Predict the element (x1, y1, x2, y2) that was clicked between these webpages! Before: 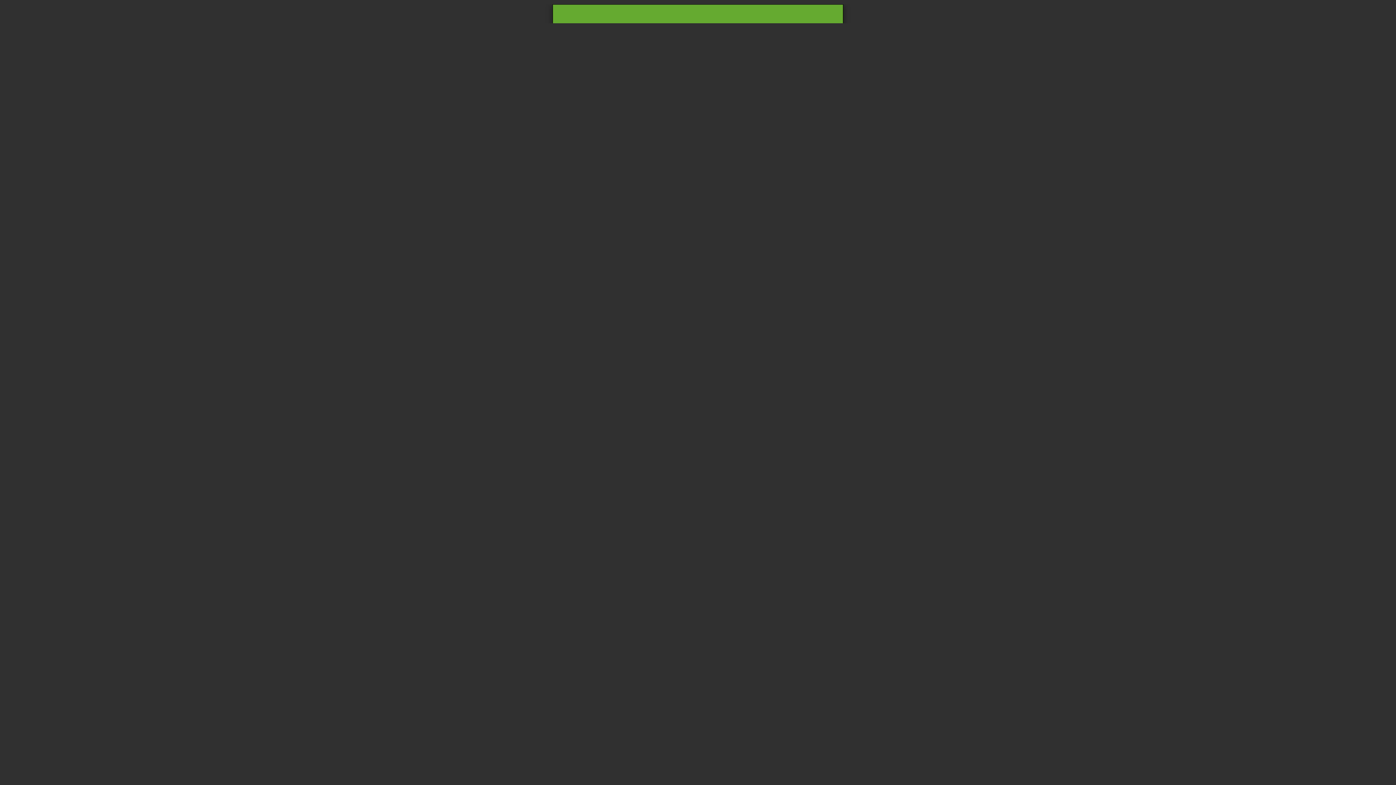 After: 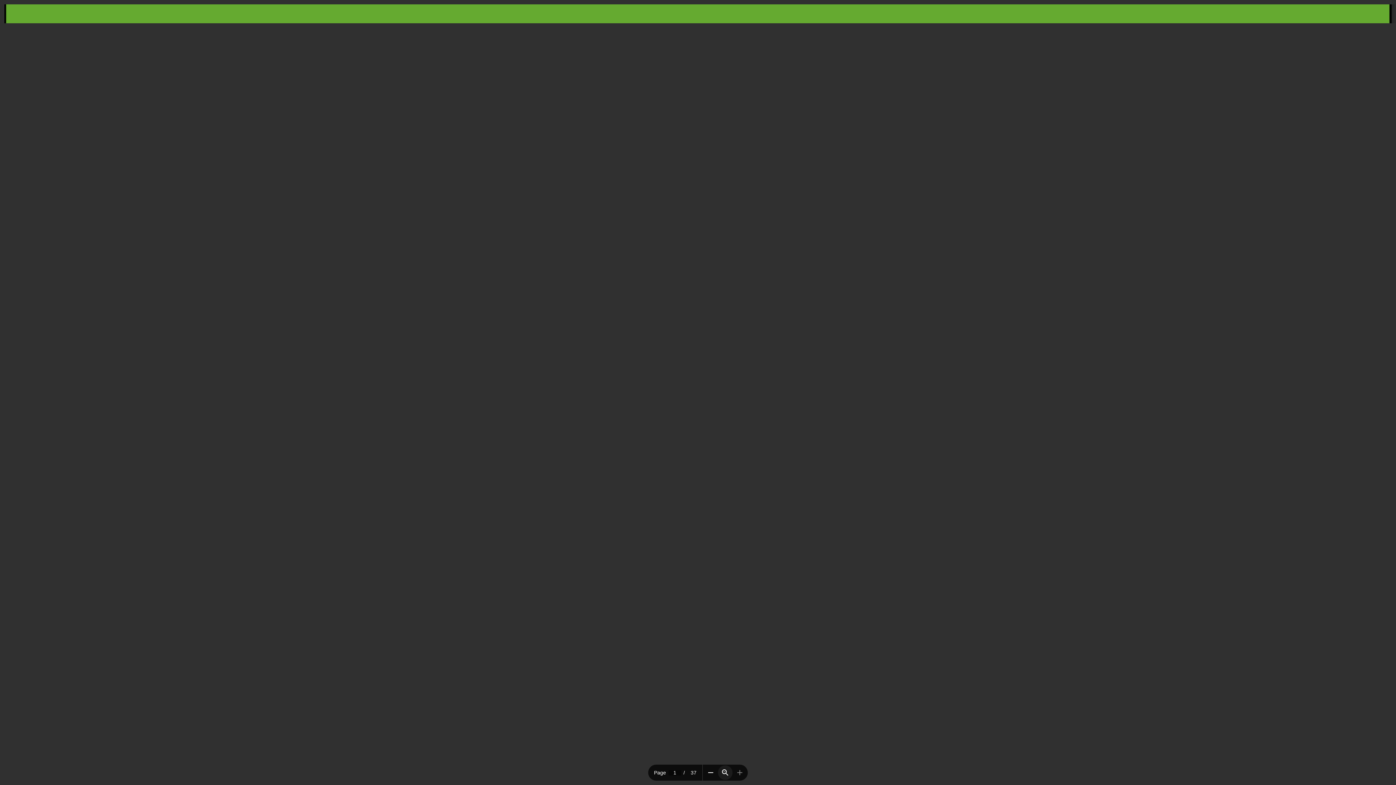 Action: label: Fit to width bbox: (718, 765, 732, 780)